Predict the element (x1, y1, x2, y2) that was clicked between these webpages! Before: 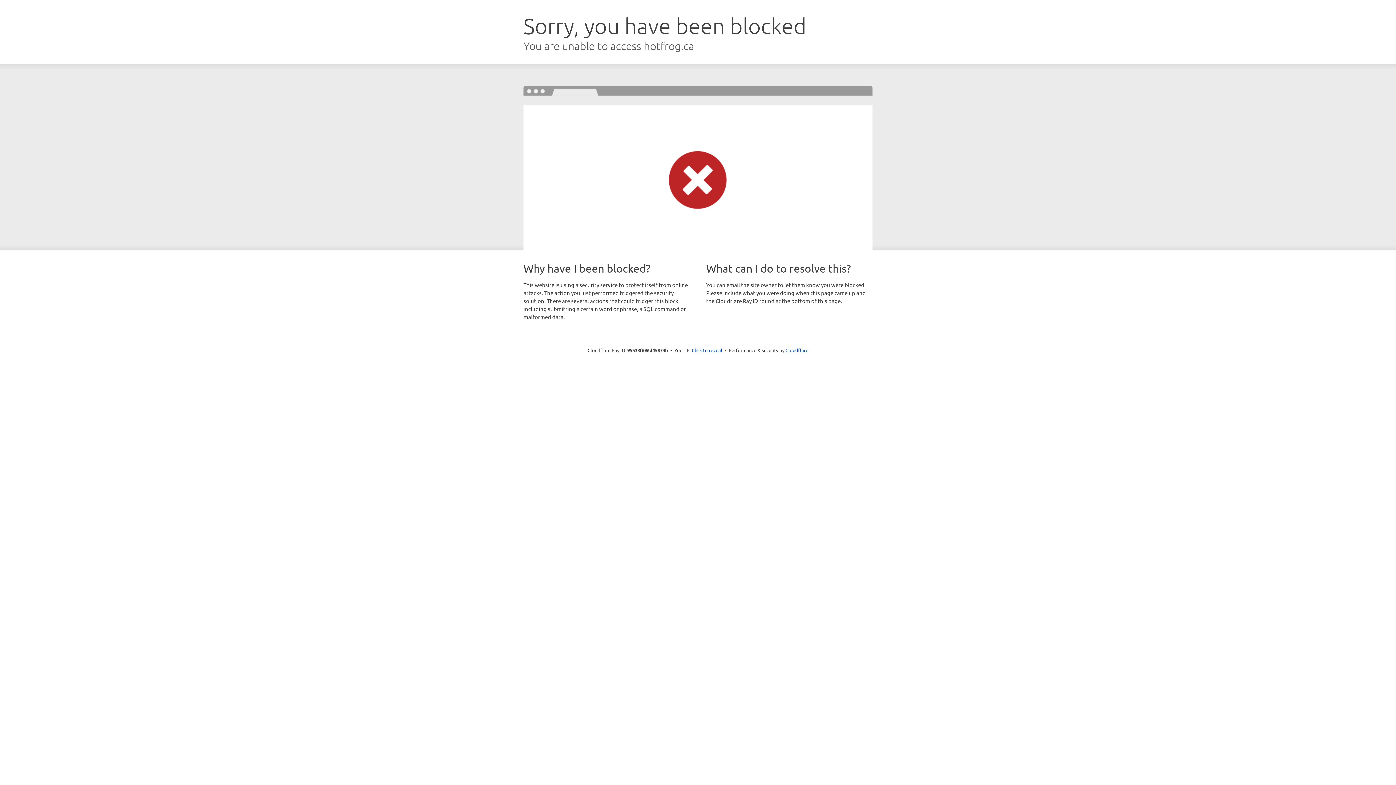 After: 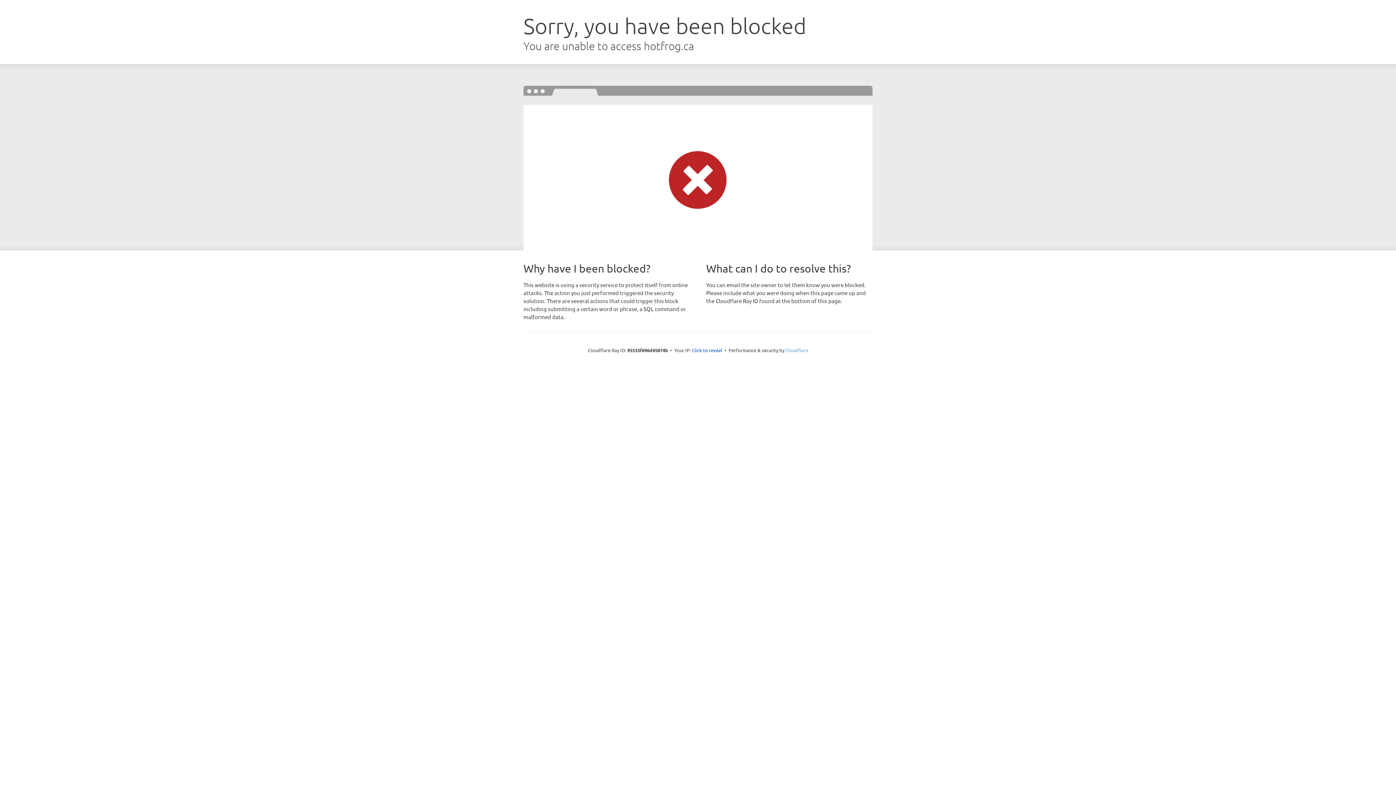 Action: label: Cloudflare bbox: (785, 347, 808, 353)